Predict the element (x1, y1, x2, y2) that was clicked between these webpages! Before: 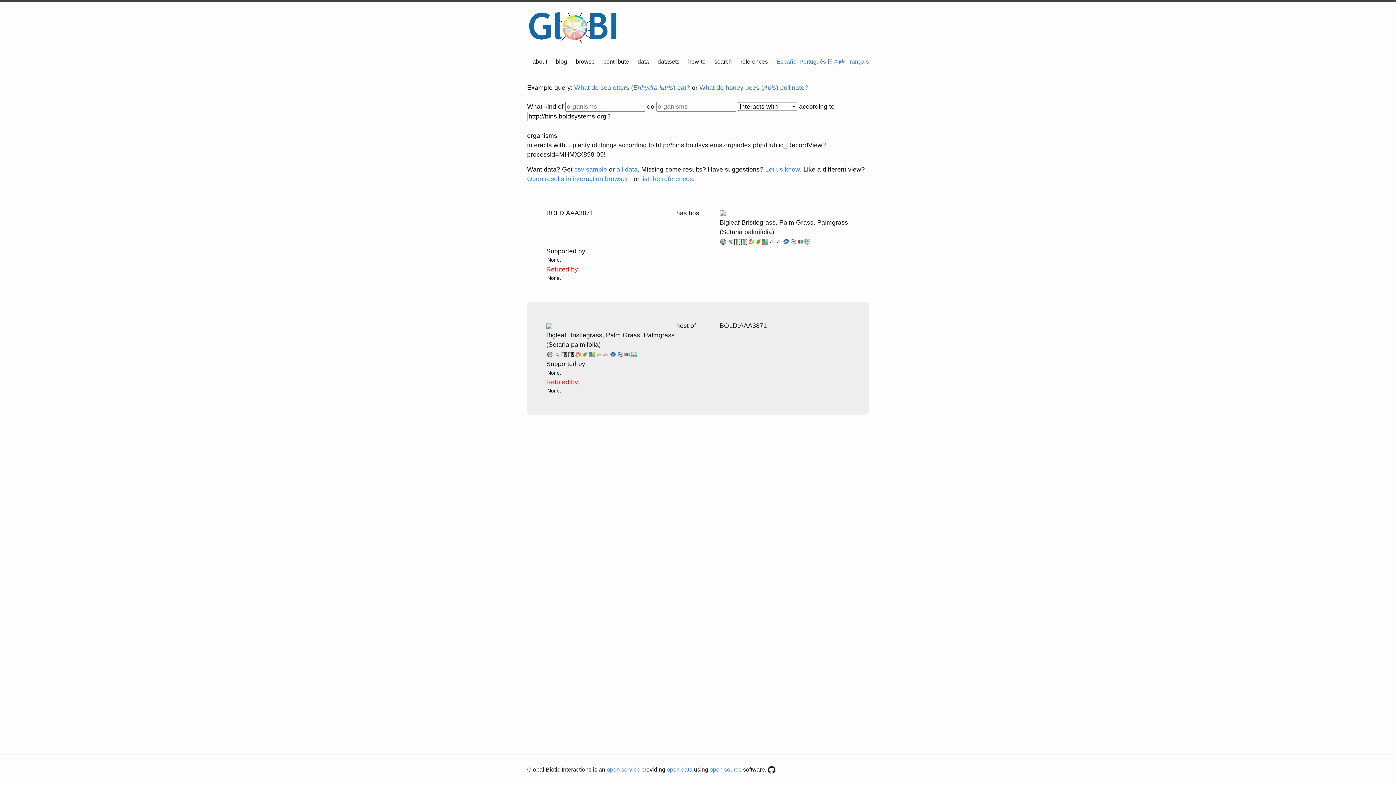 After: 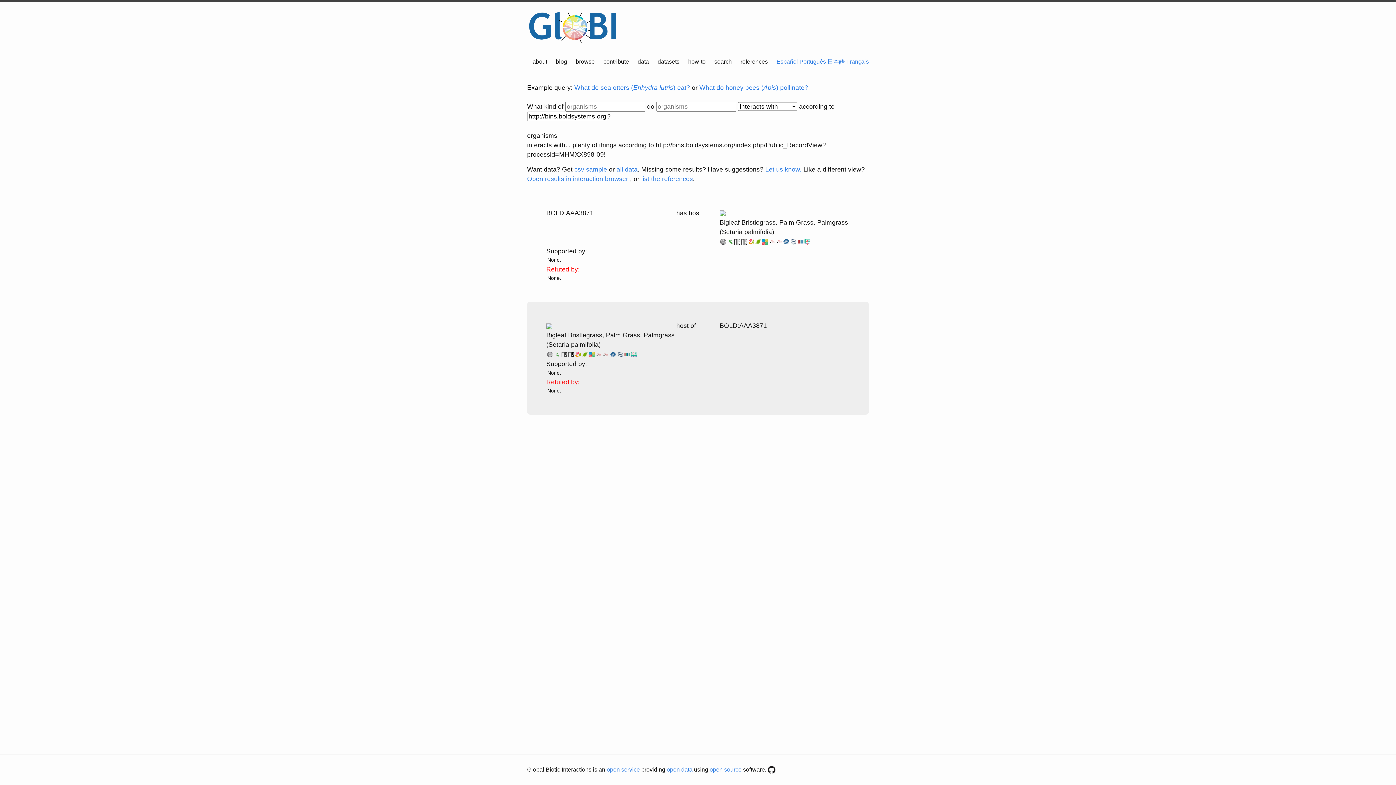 Action: bbox: (776, 237, 783, 245)